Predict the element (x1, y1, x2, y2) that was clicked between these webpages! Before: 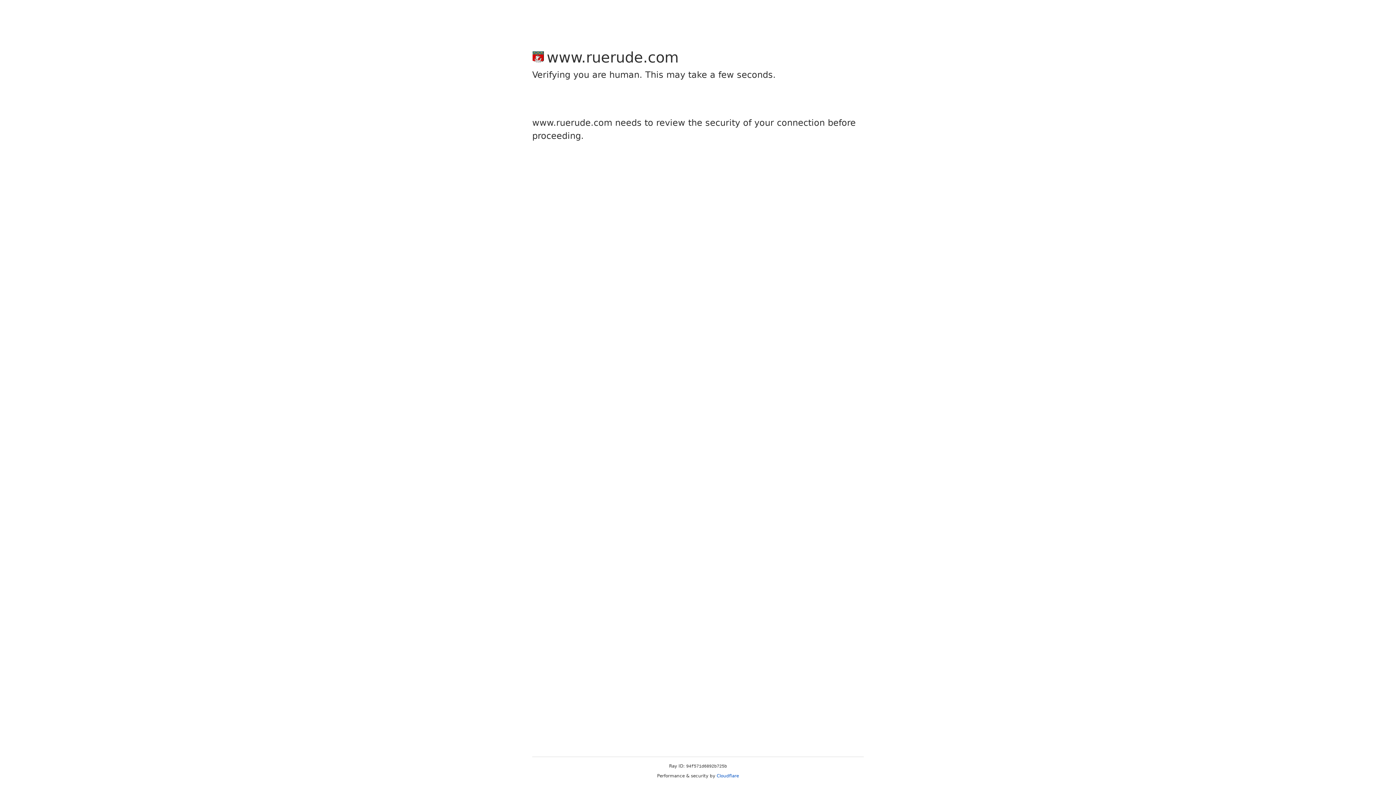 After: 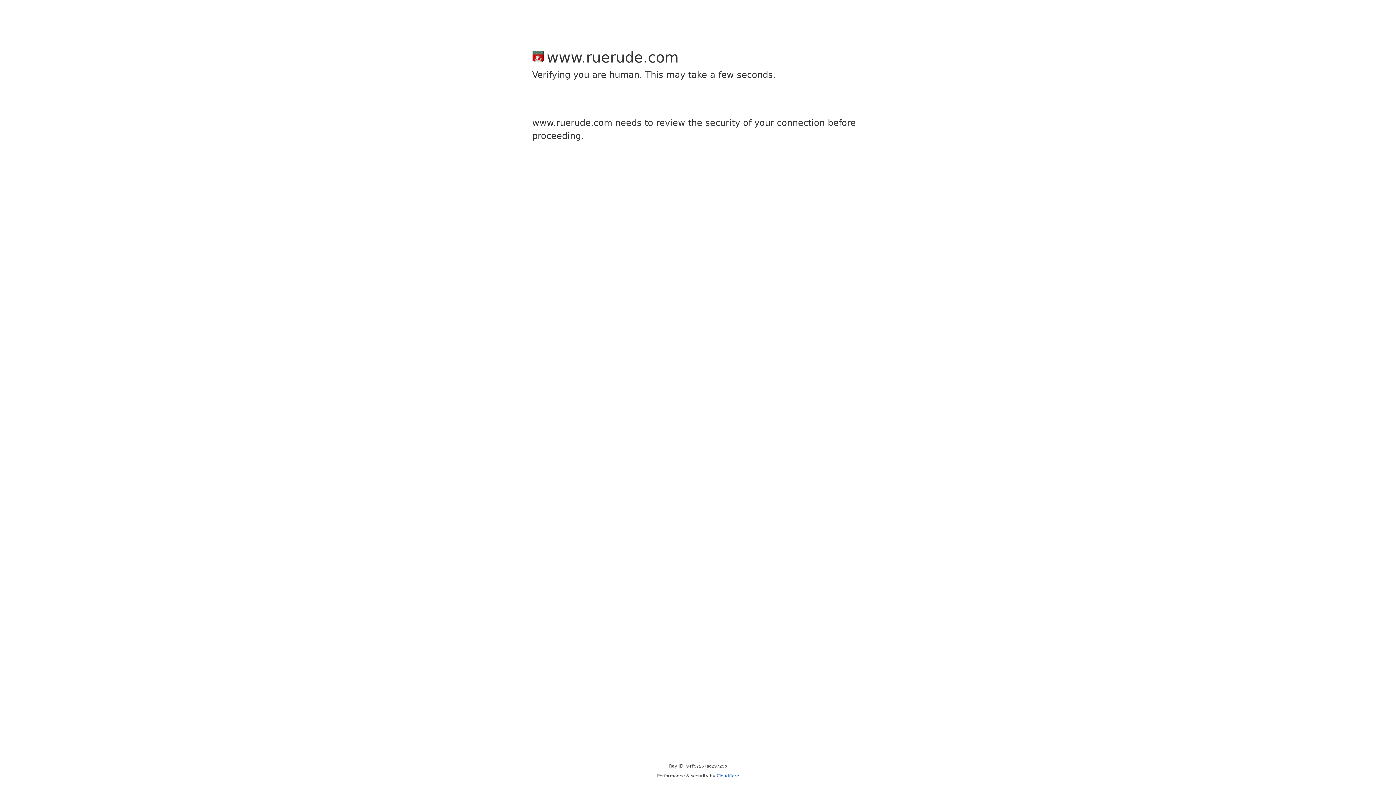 Action: label: Cloudflare bbox: (716, 773, 739, 778)